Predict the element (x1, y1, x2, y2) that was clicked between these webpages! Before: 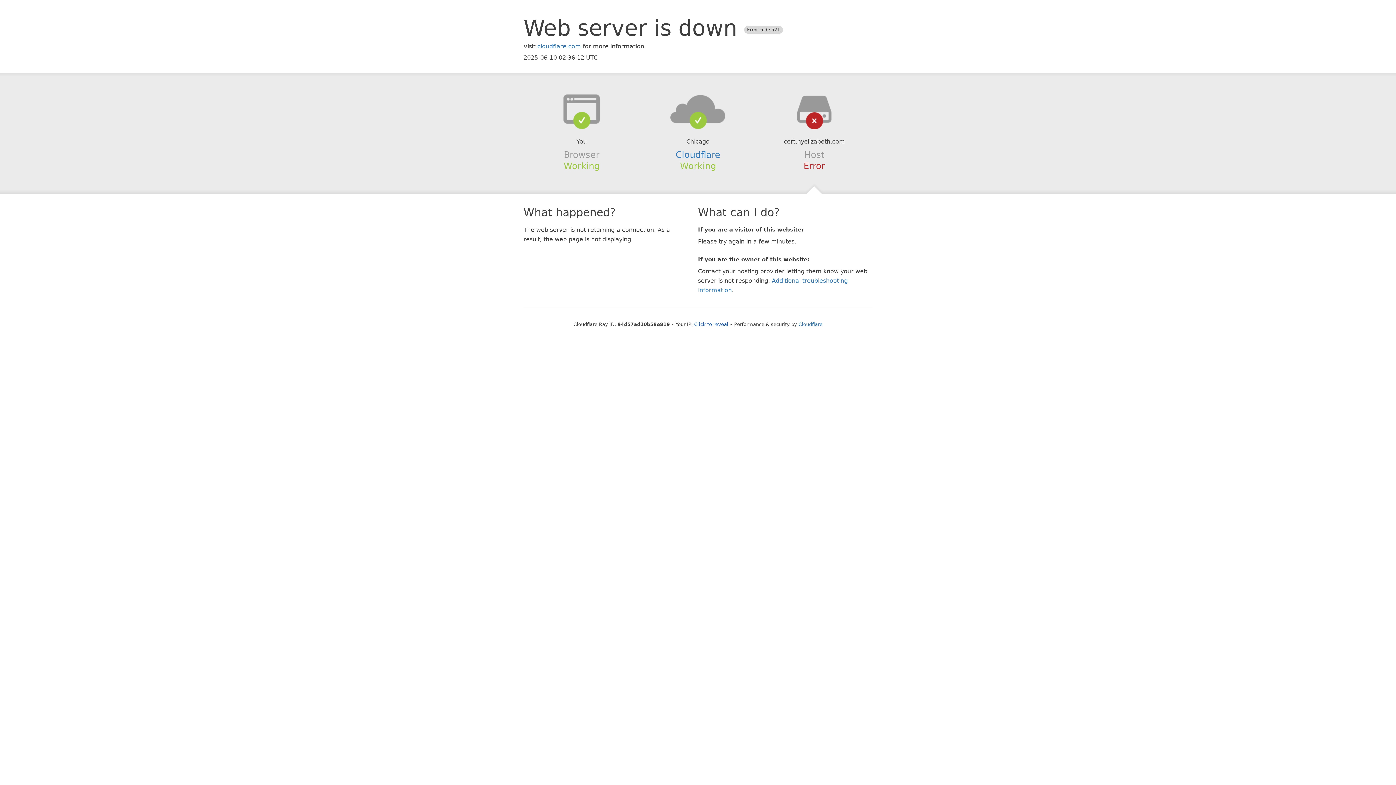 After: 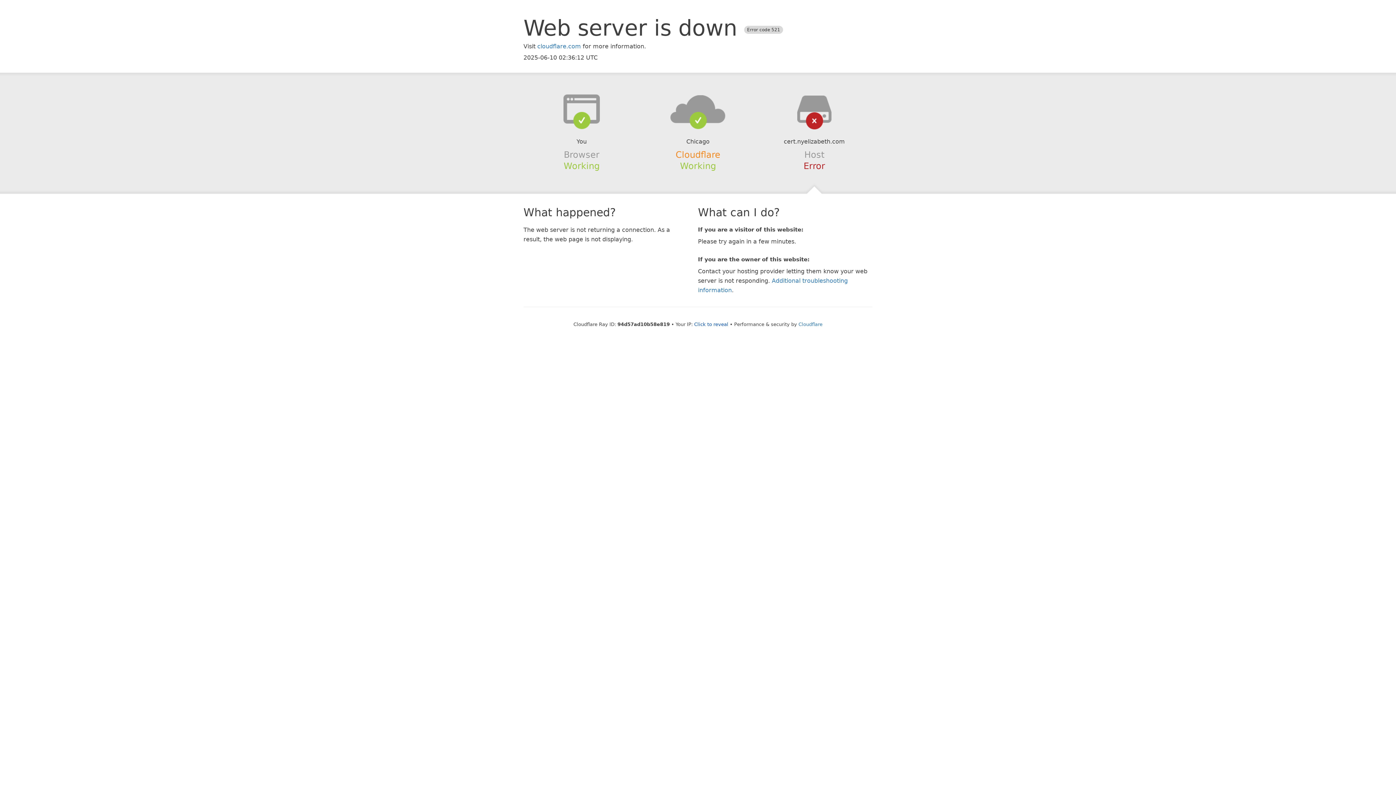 Action: bbox: (675, 149, 720, 159) label: Cloudflare